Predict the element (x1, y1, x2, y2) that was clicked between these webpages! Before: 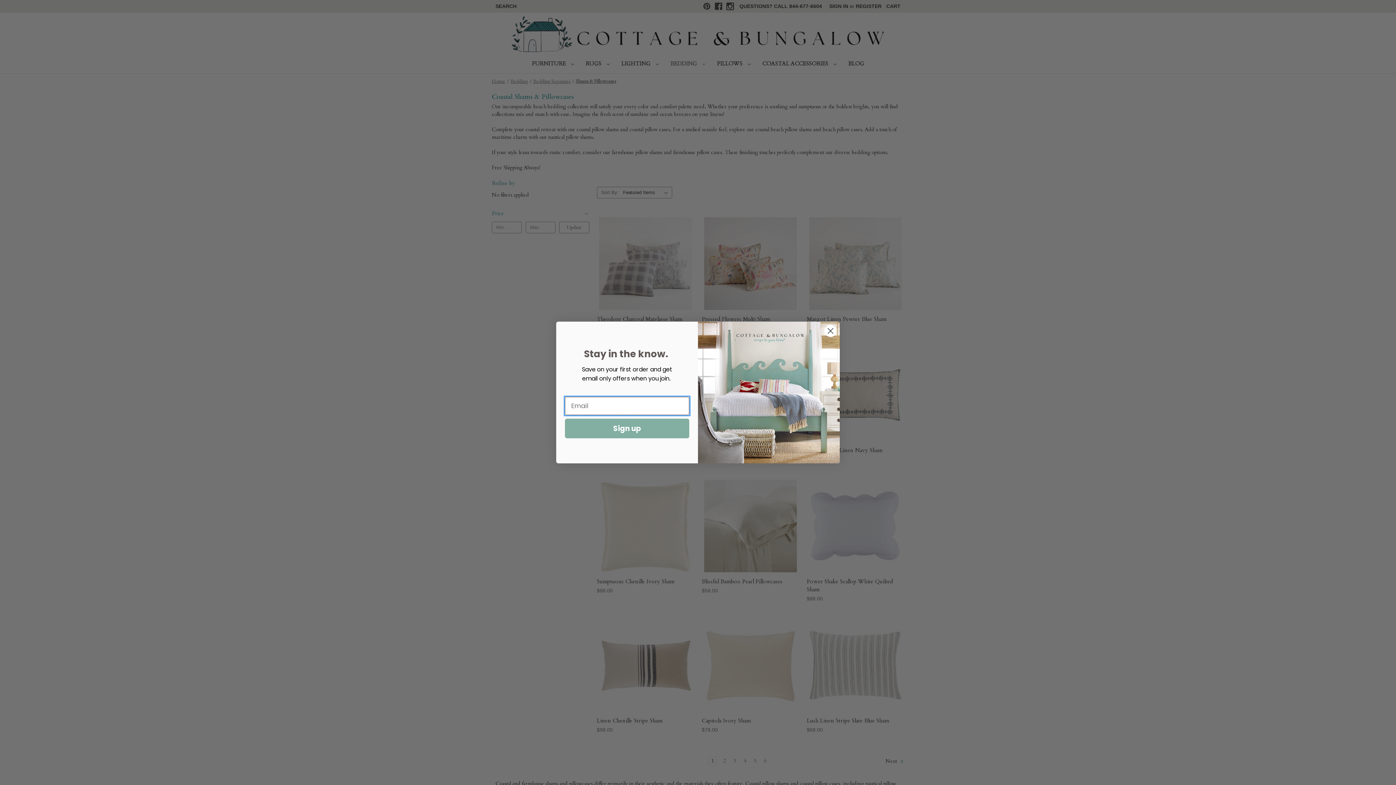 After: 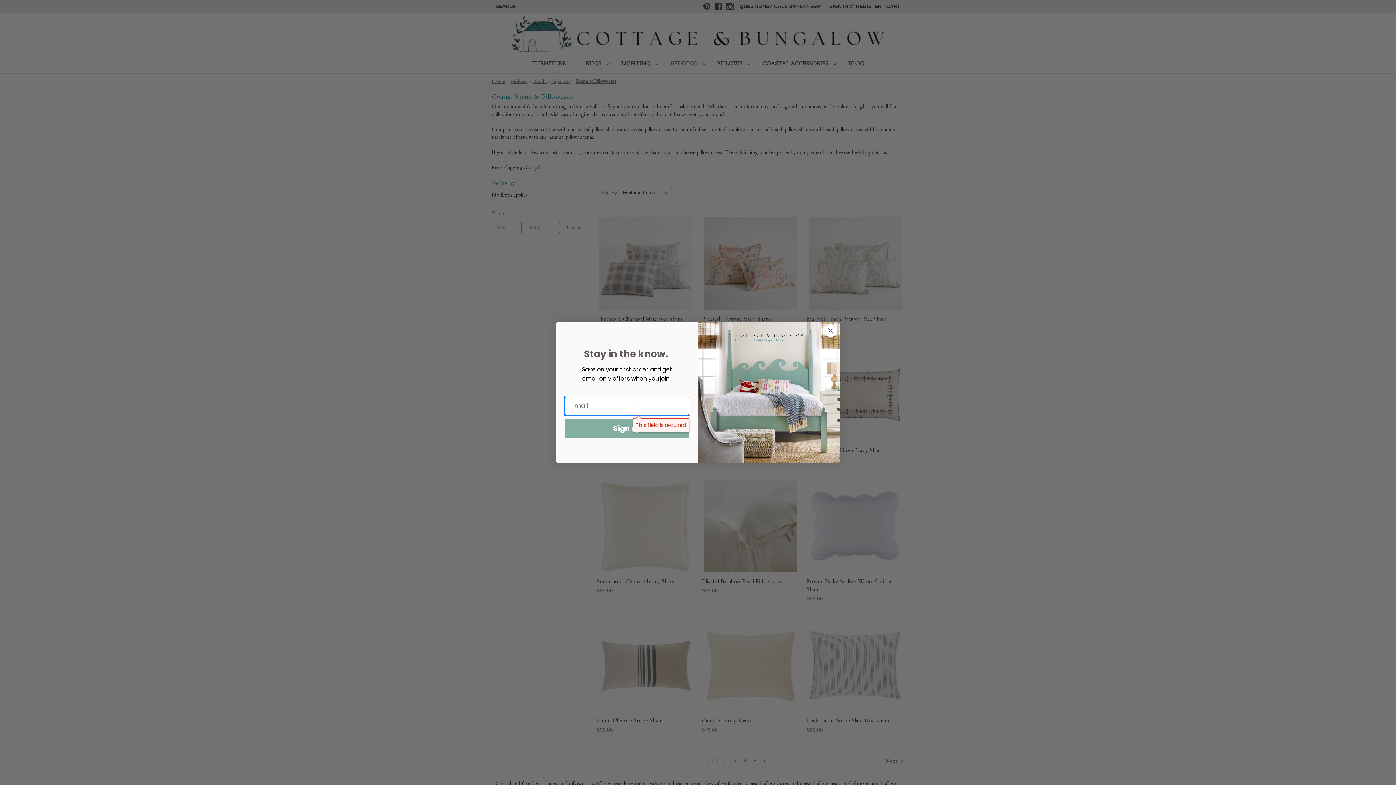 Action: label: Sign up bbox: (565, 418, 689, 438)